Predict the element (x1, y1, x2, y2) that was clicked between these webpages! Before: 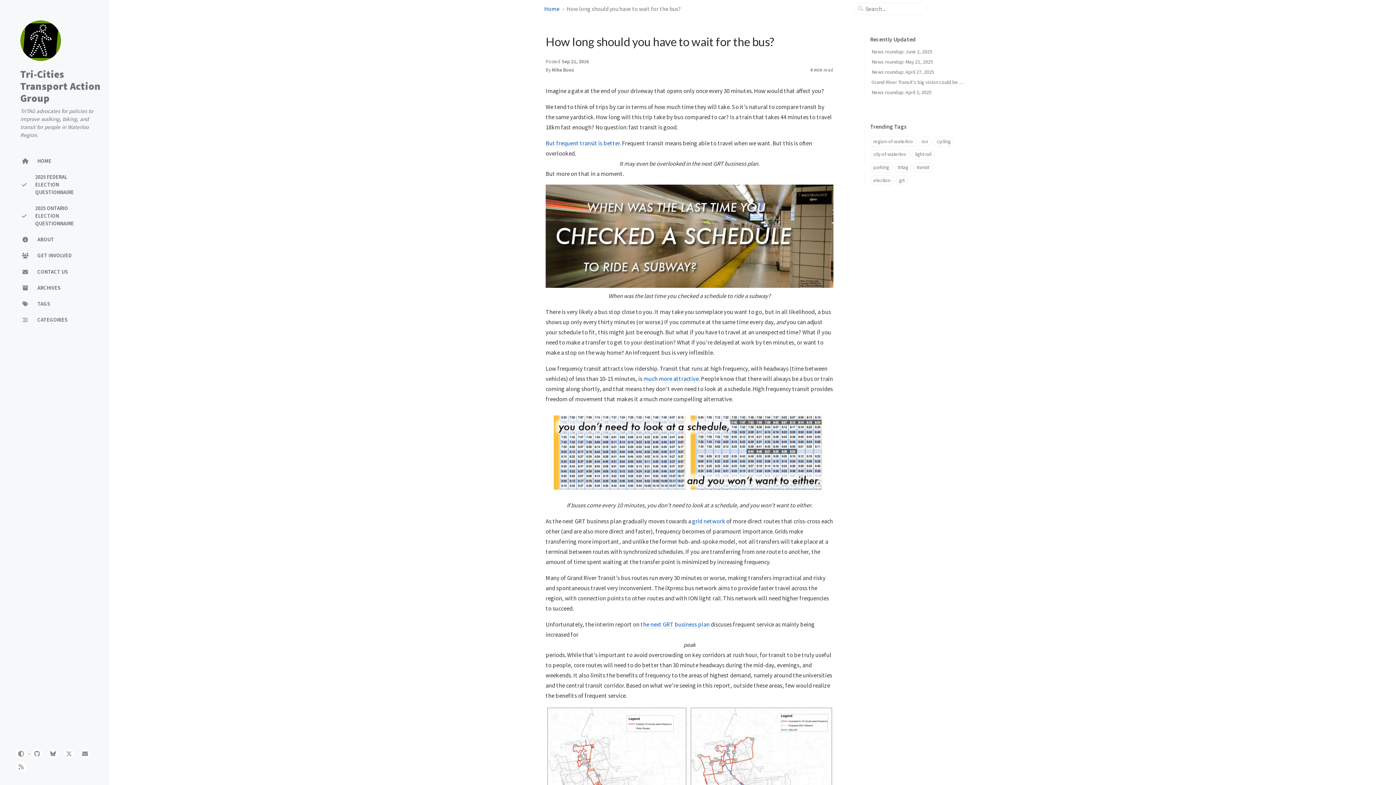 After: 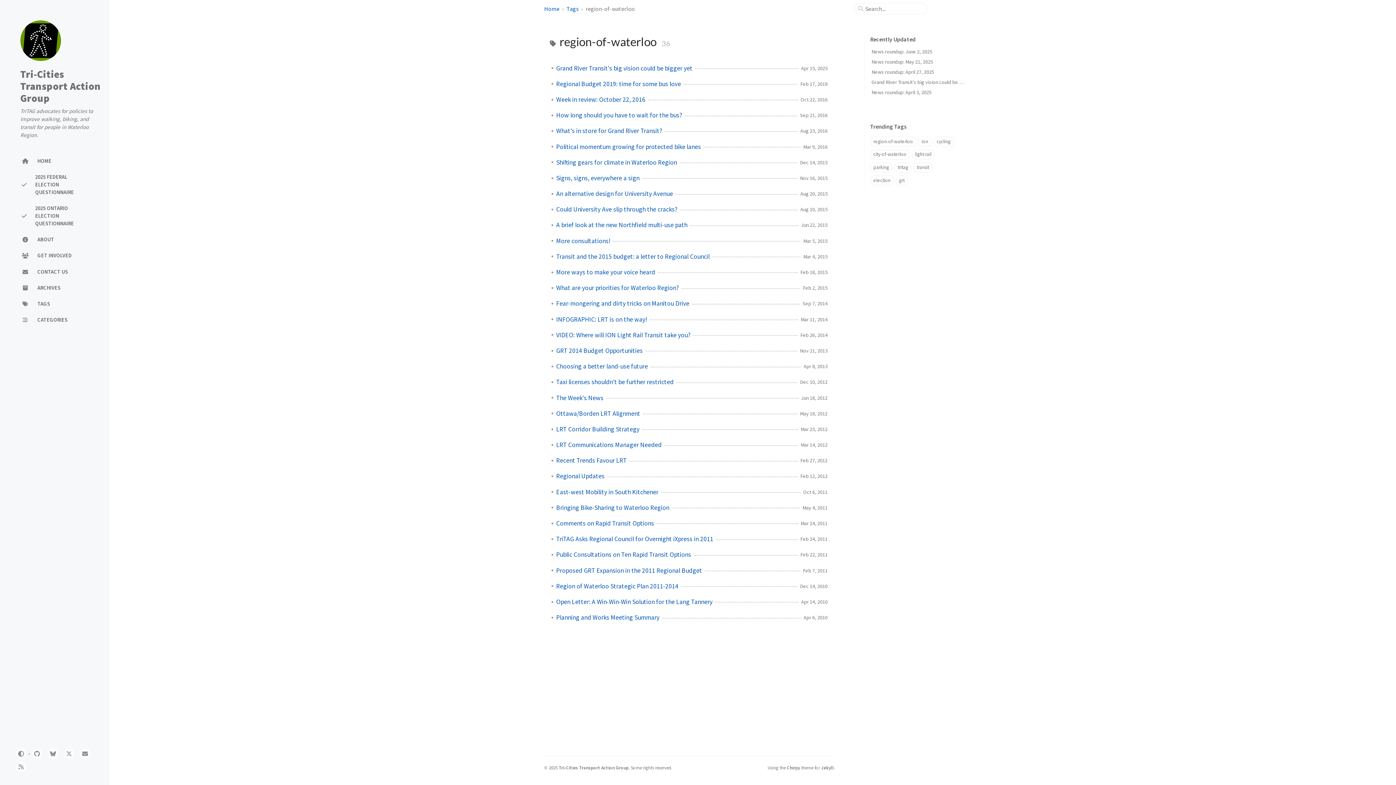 Action: bbox: (870, 136, 916, 146) label: region-of-waterloo